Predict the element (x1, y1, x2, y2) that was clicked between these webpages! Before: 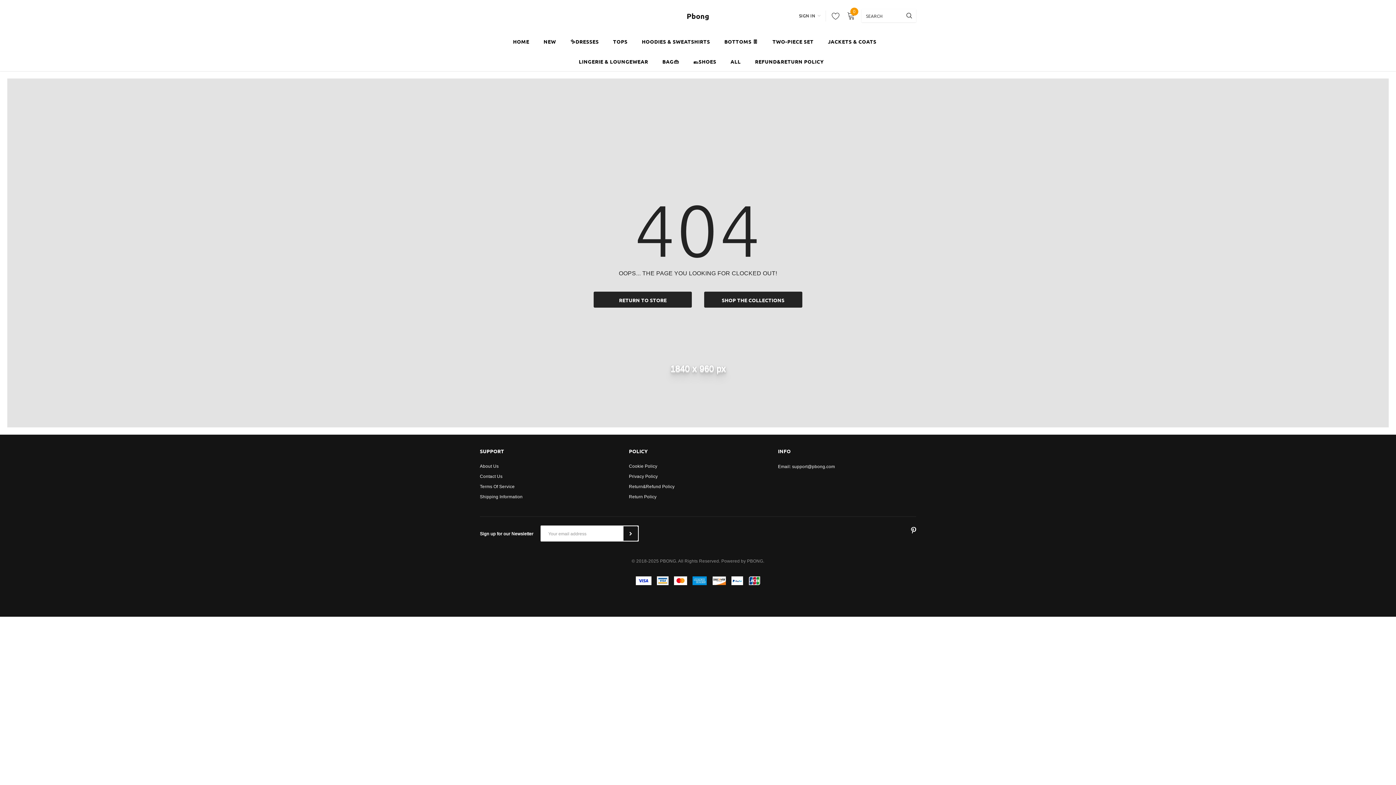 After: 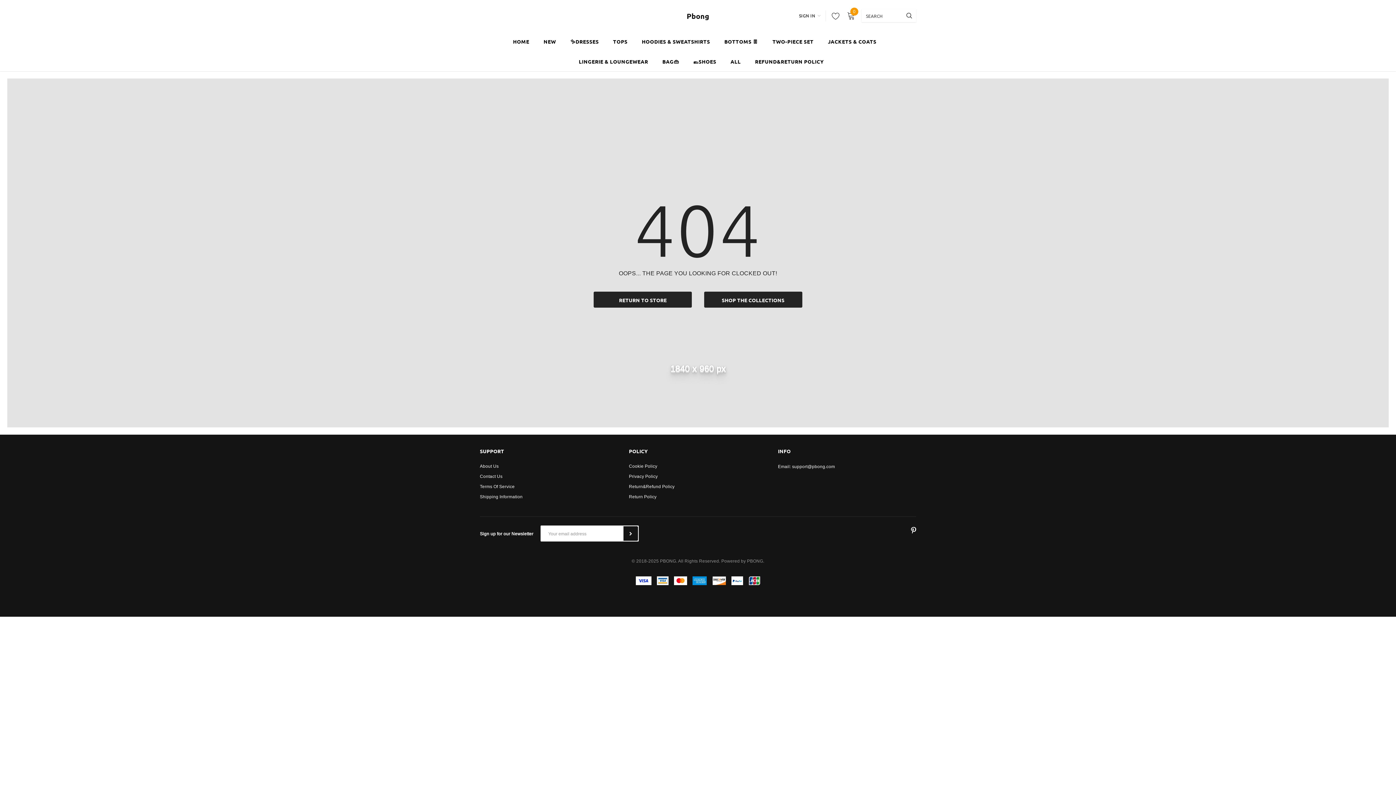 Action: bbox: (911, 527, 916, 534)